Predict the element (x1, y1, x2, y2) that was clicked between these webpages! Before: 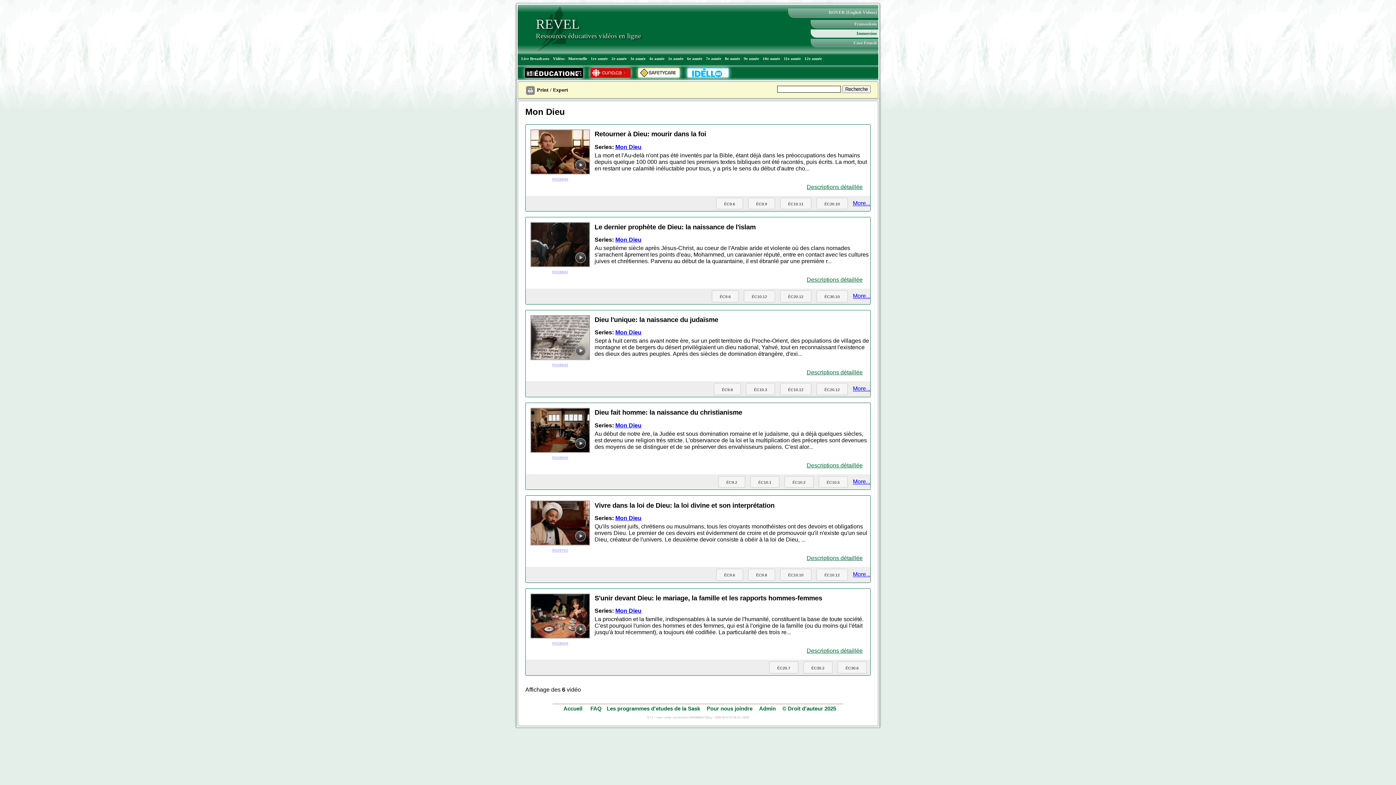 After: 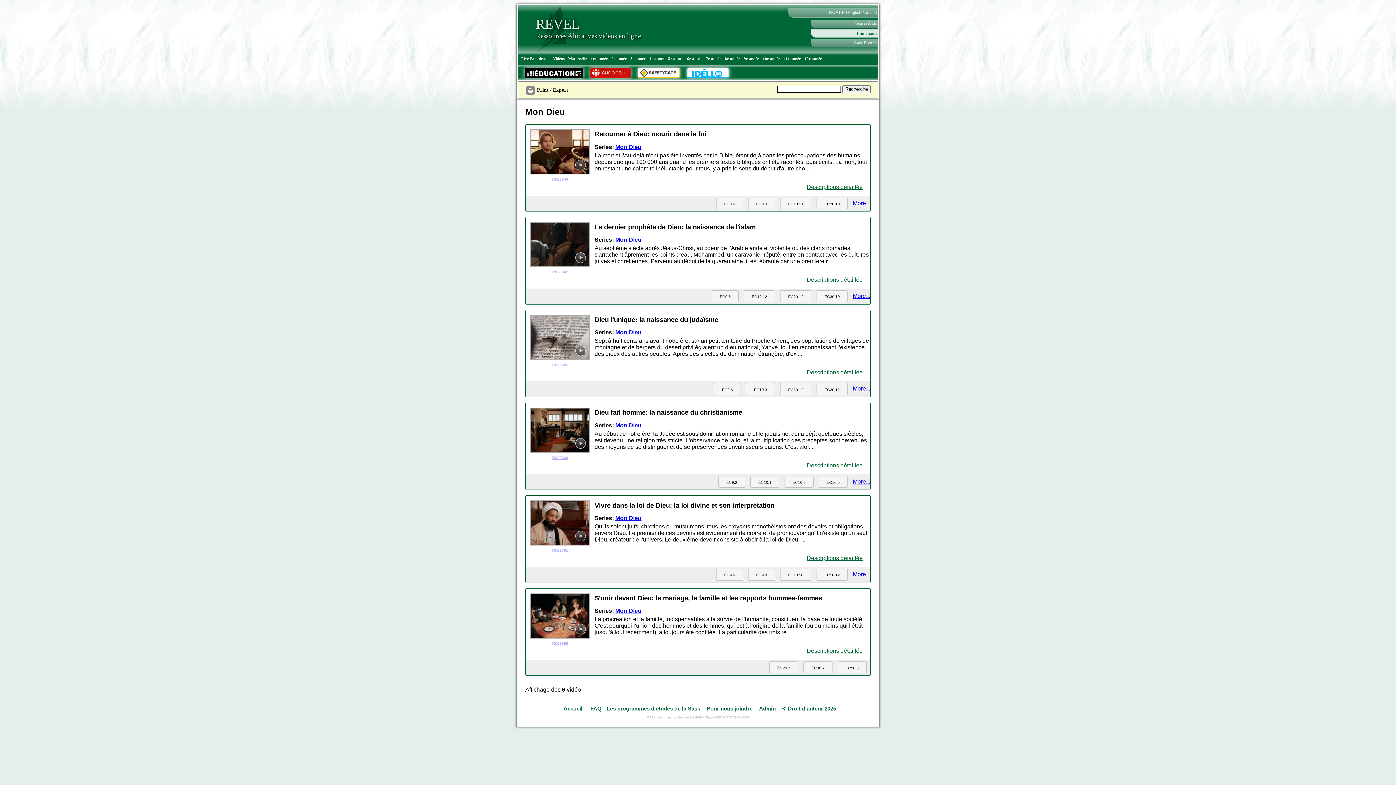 Action: label: R028660 bbox: (552, 455, 568, 460)